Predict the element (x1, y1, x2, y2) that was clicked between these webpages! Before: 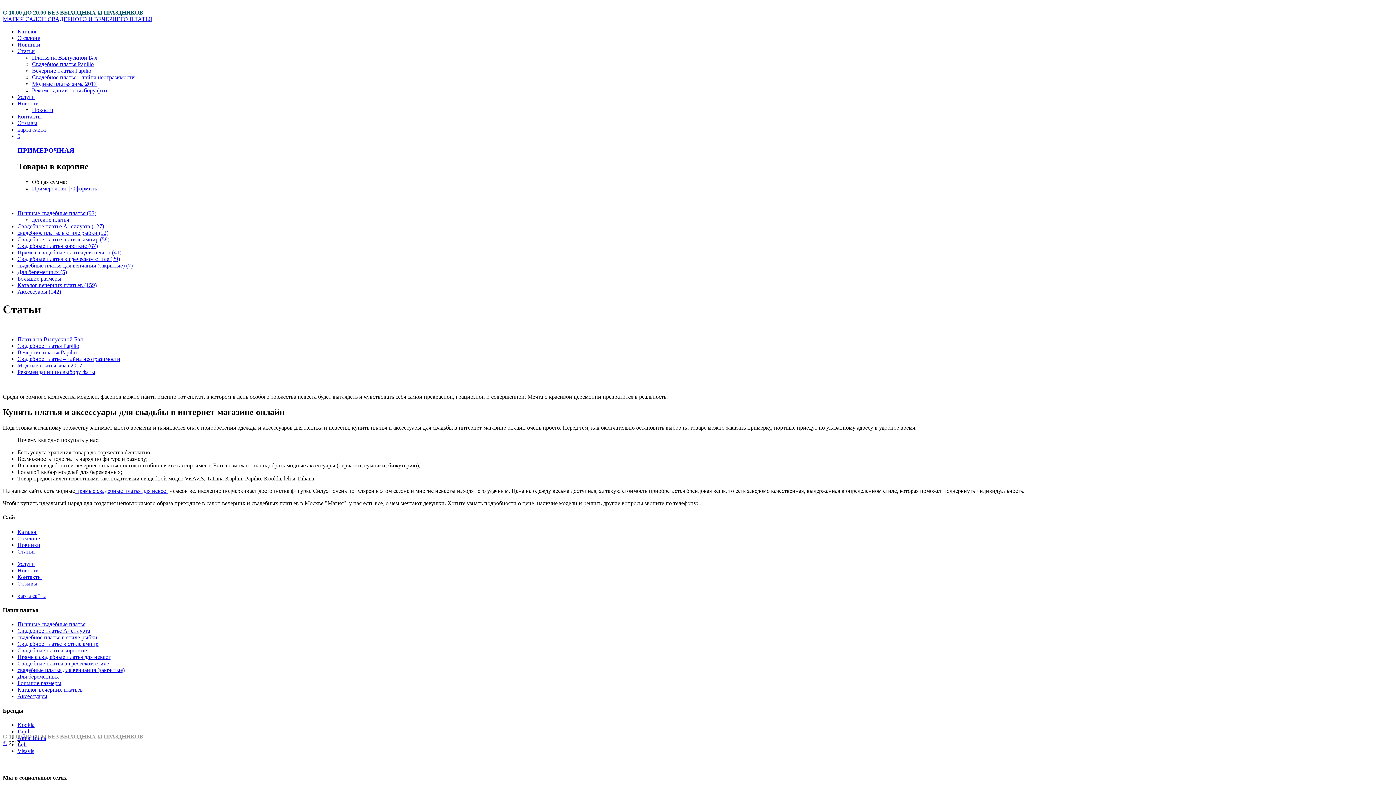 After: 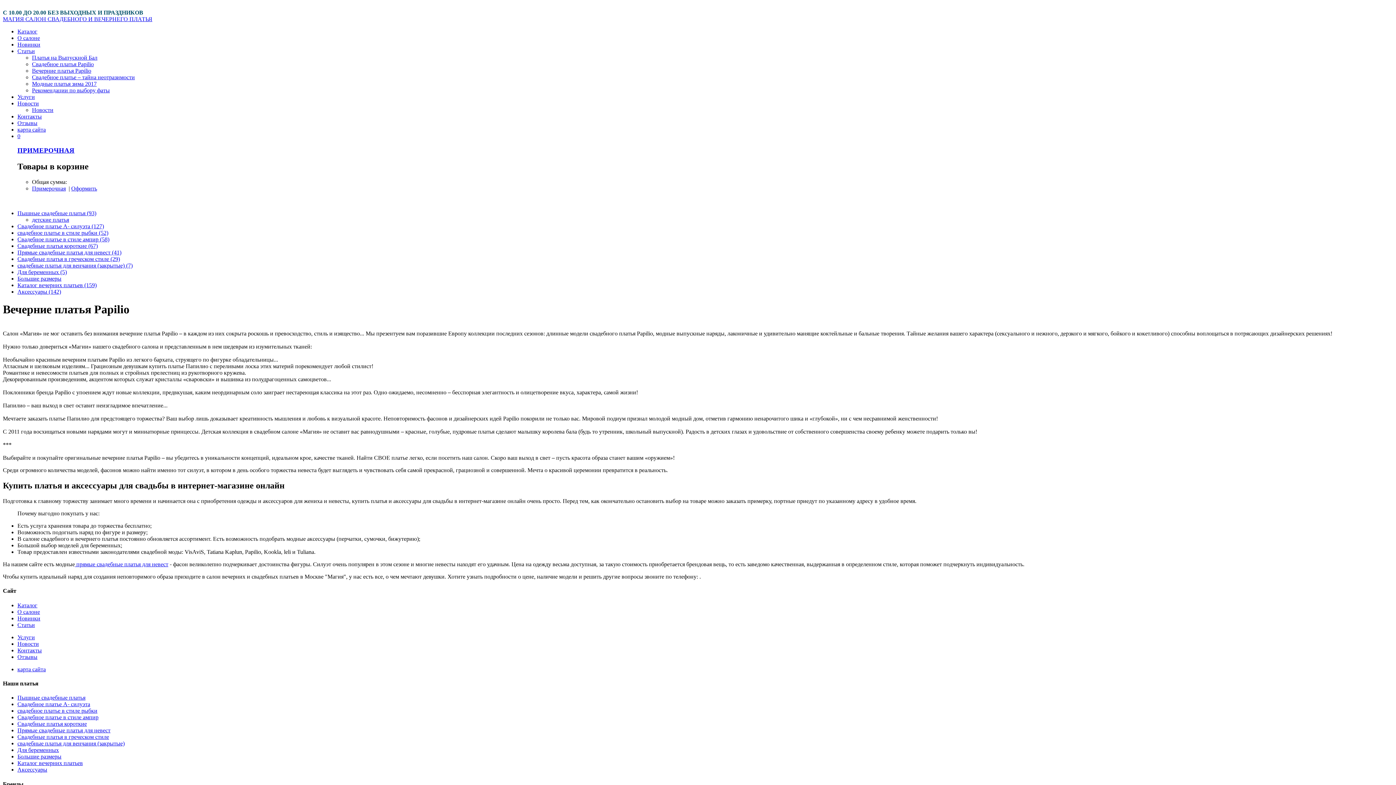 Action: label: Вечерние платья Papilio bbox: (17, 349, 76, 355)